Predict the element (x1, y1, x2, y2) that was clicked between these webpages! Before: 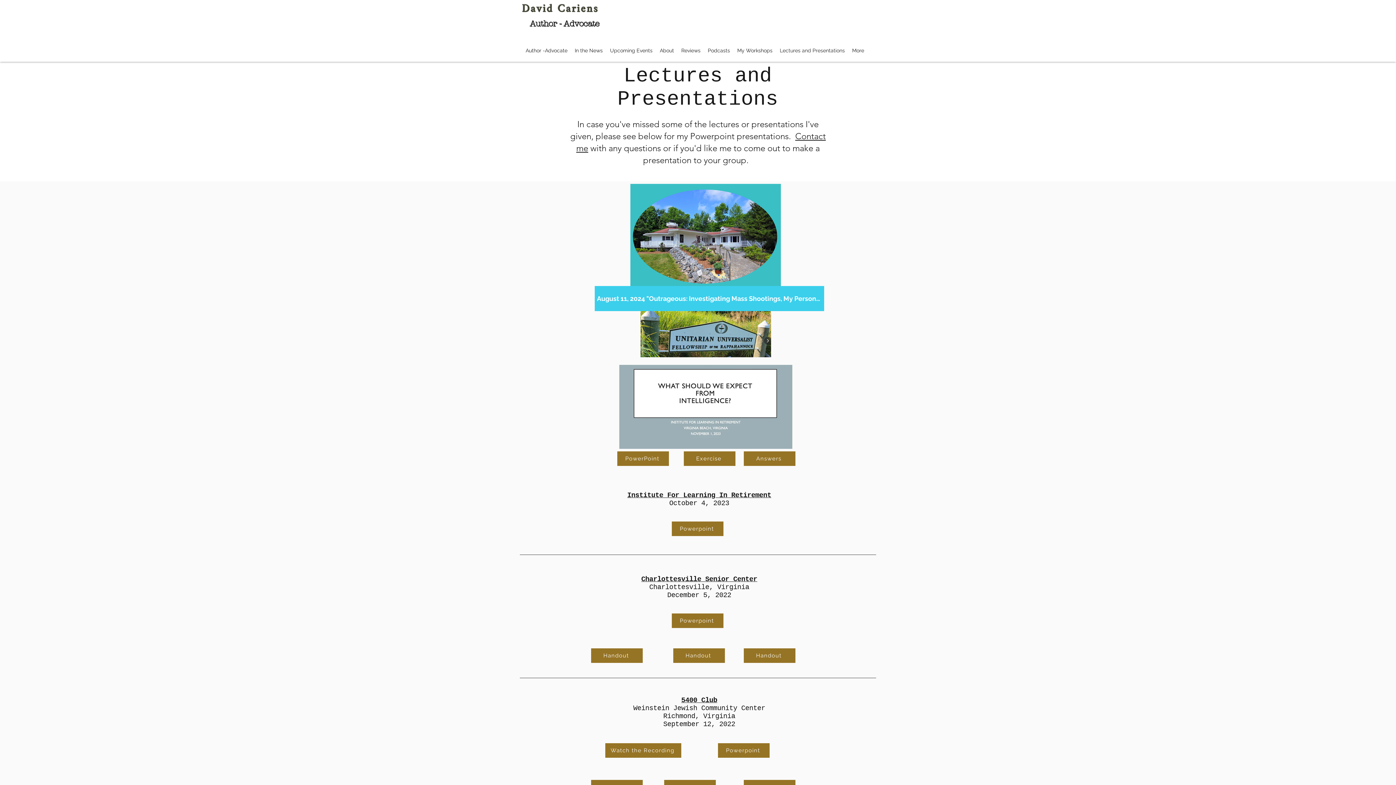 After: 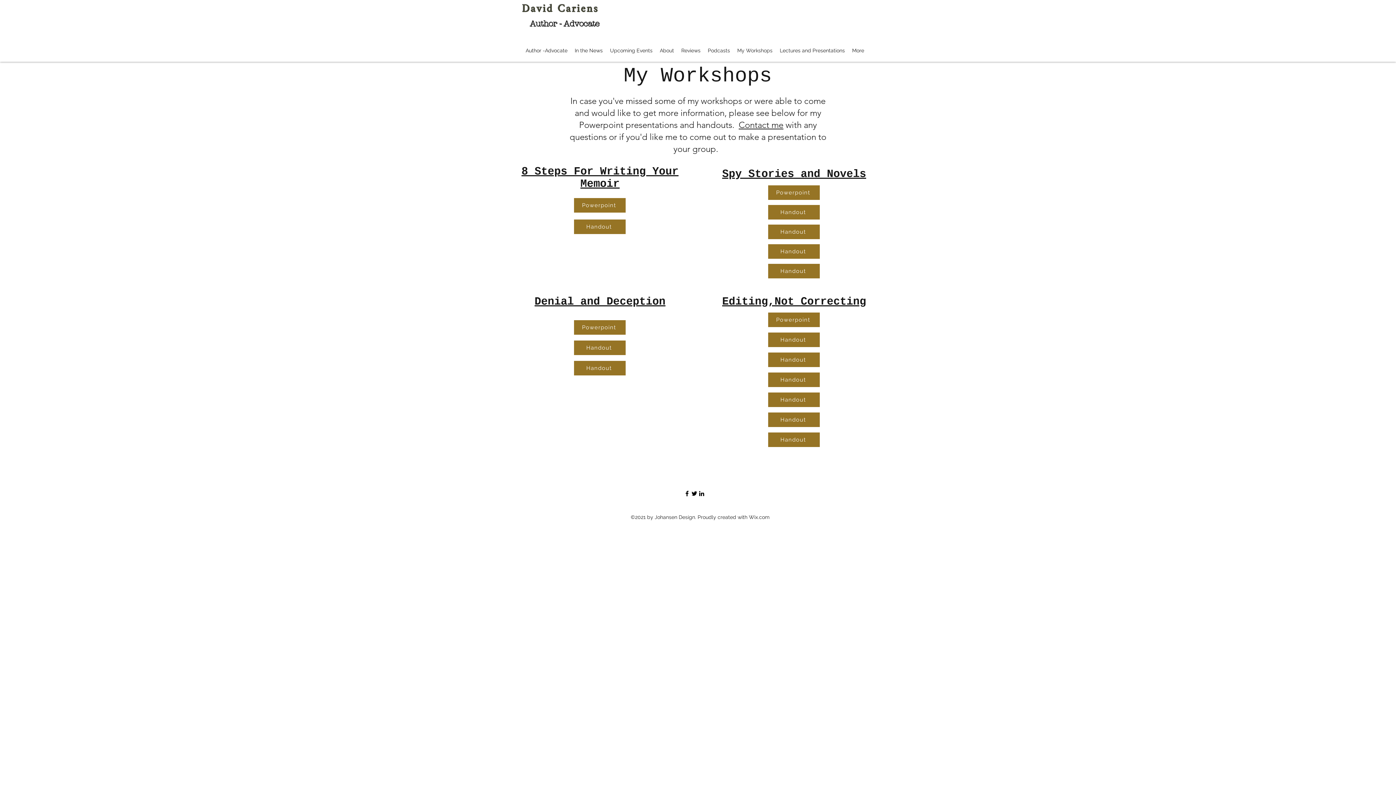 Action: label: My Workshops bbox: (733, 45, 776, 56)